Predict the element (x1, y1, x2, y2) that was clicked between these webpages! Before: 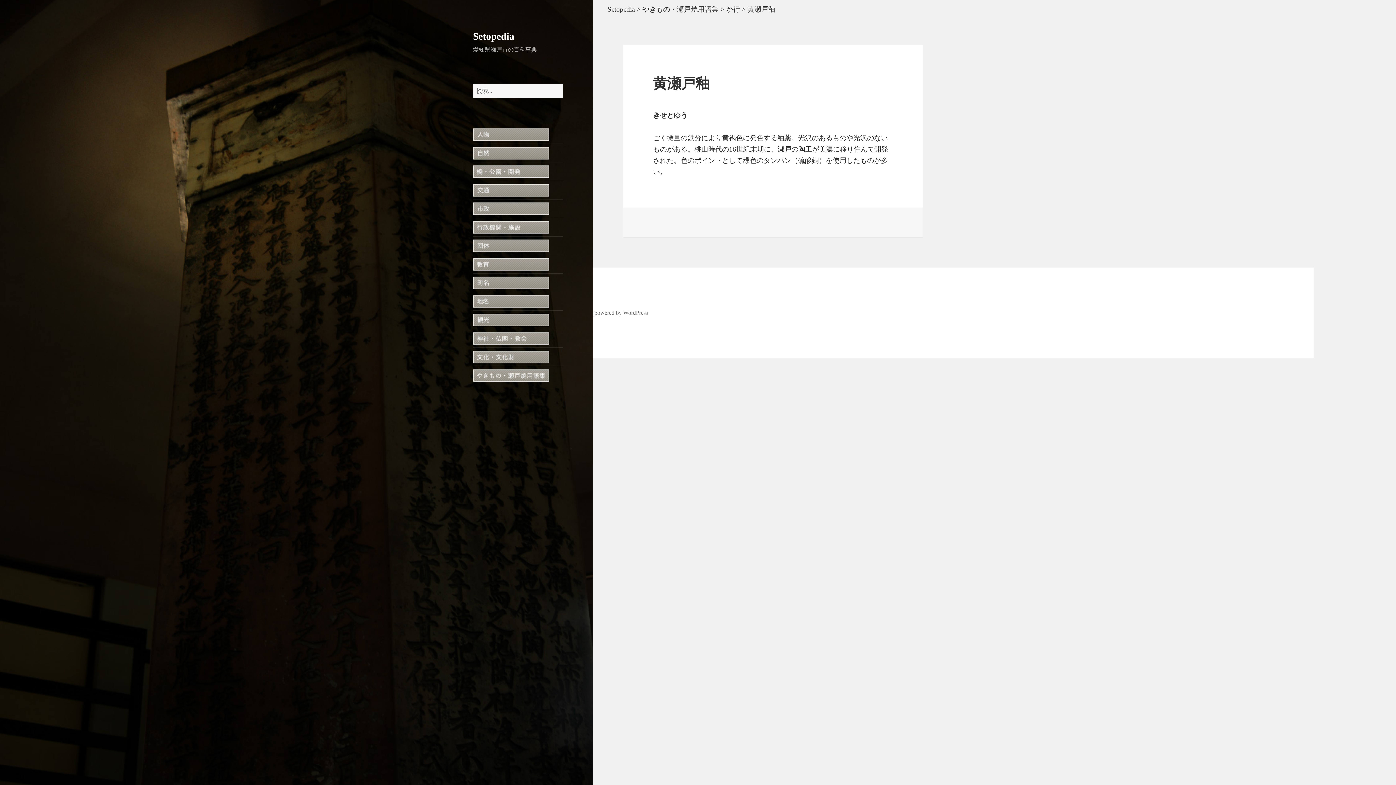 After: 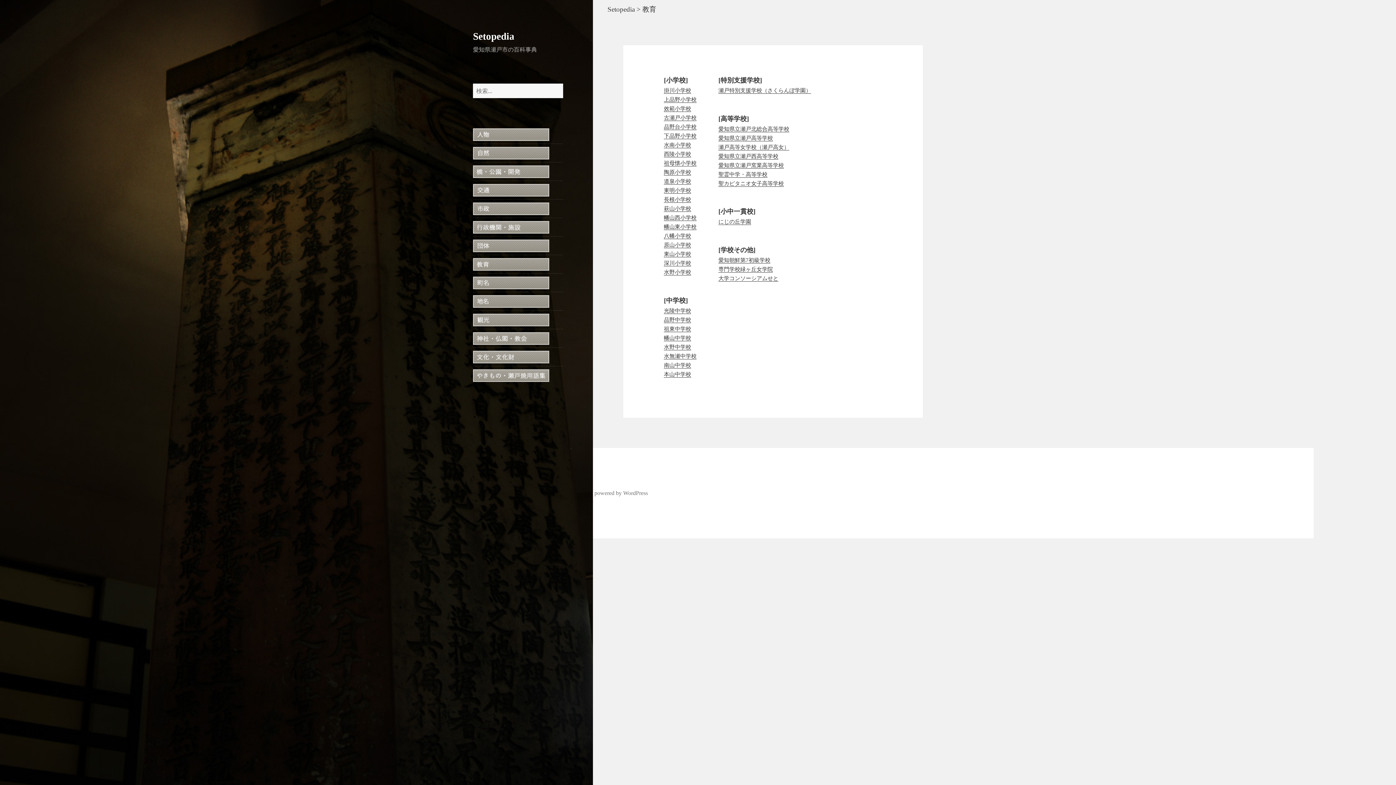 Action: bbox: (473, 260, 549, 266)